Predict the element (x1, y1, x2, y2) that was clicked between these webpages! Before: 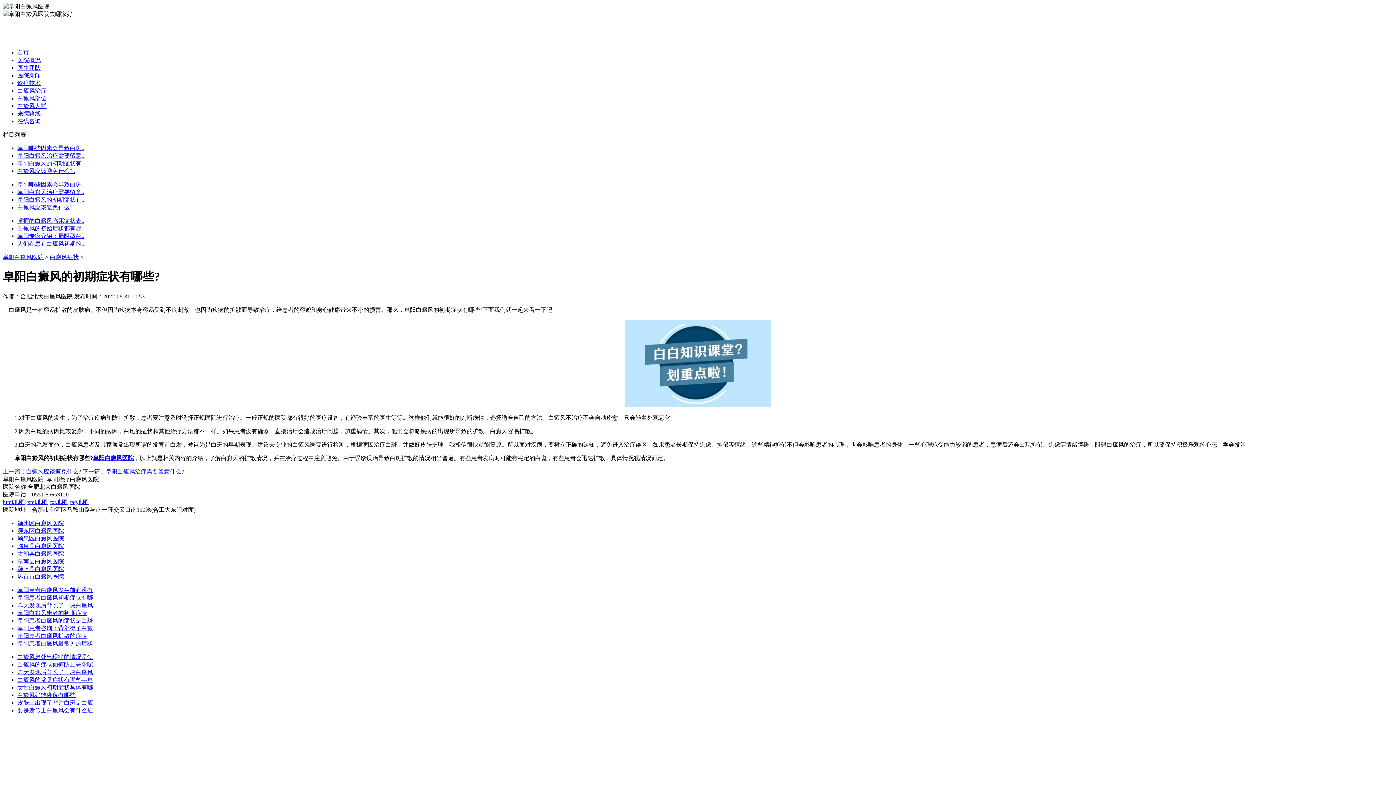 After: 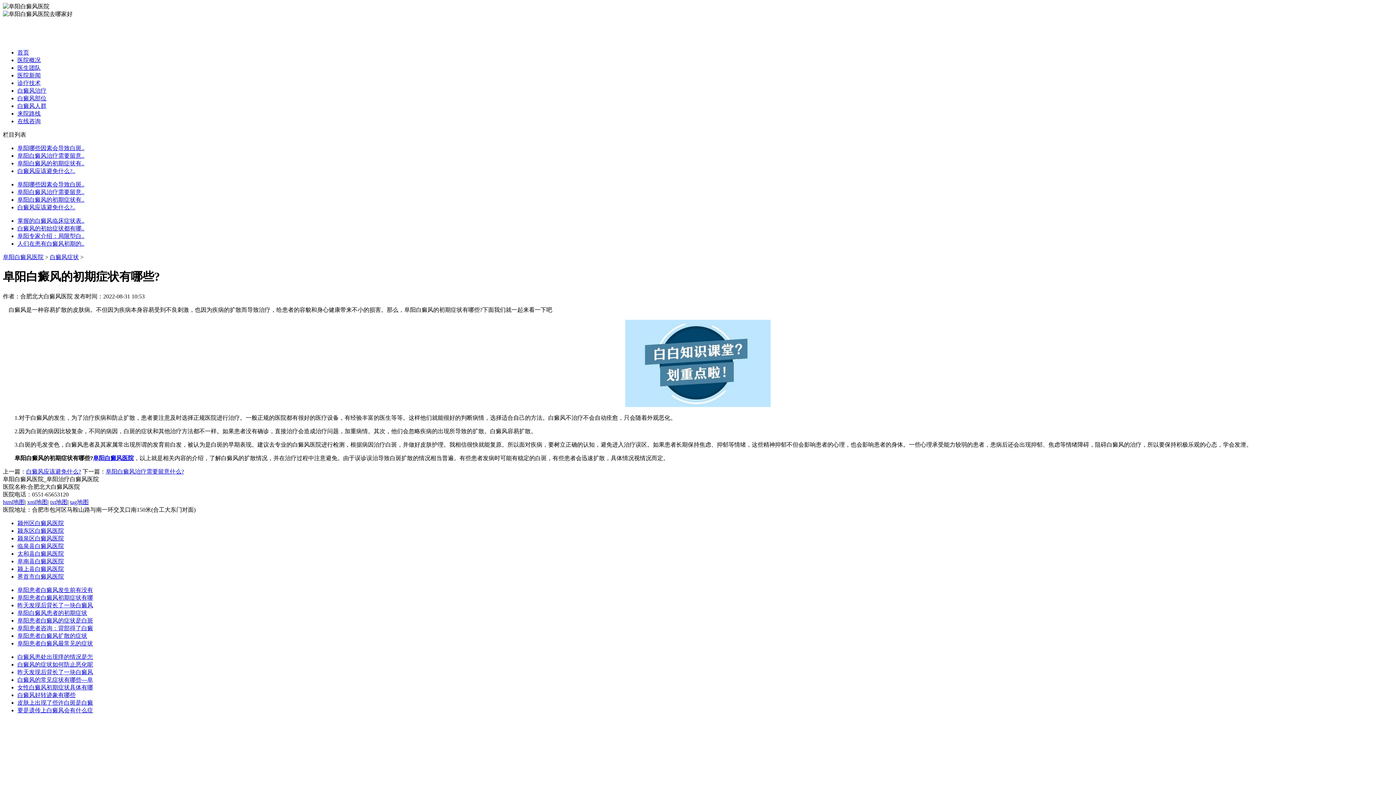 Action: bbox: (17, 160, 84, 166) label: 阜阳白癜风的初期症状有..